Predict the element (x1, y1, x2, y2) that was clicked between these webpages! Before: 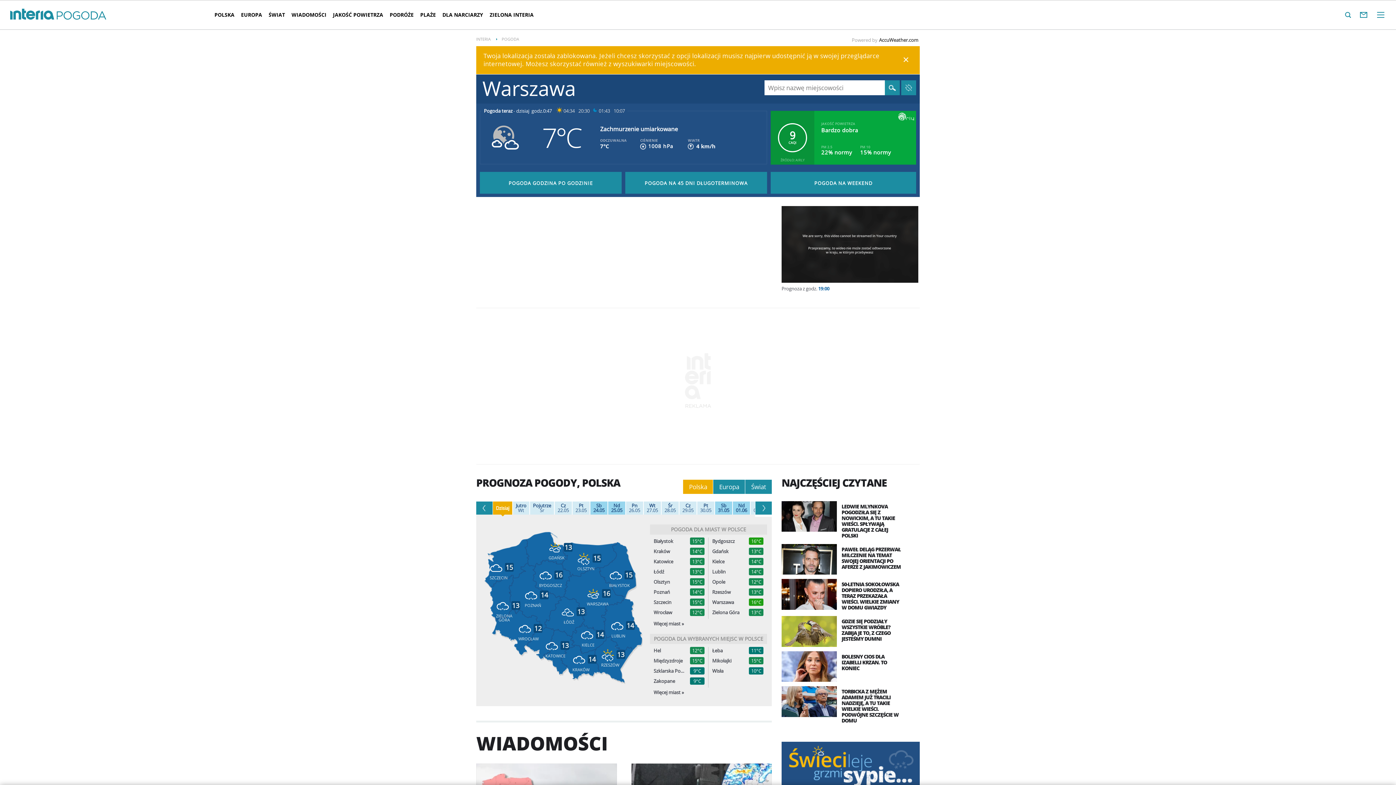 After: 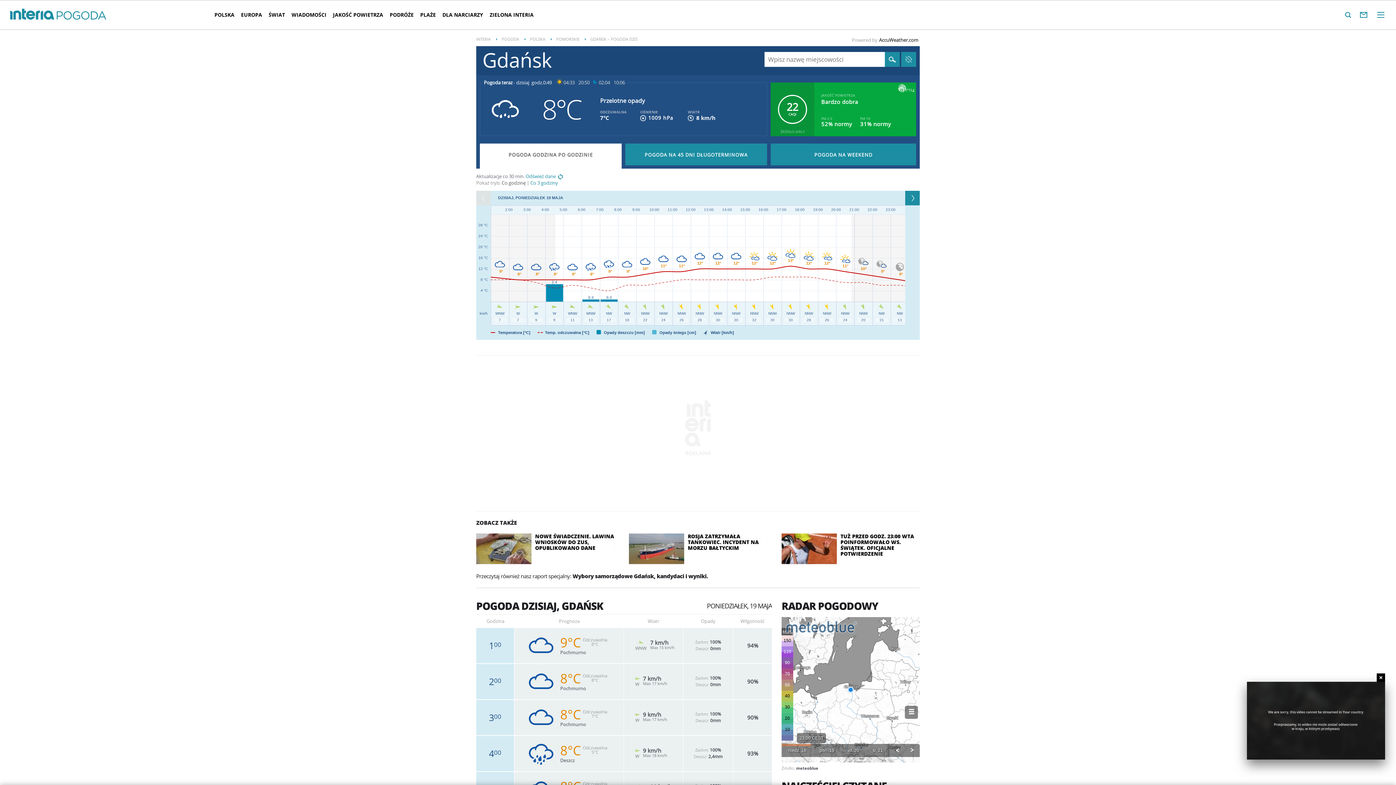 Action: label: Gdańsk bbox: (712, 549, 743, 554)